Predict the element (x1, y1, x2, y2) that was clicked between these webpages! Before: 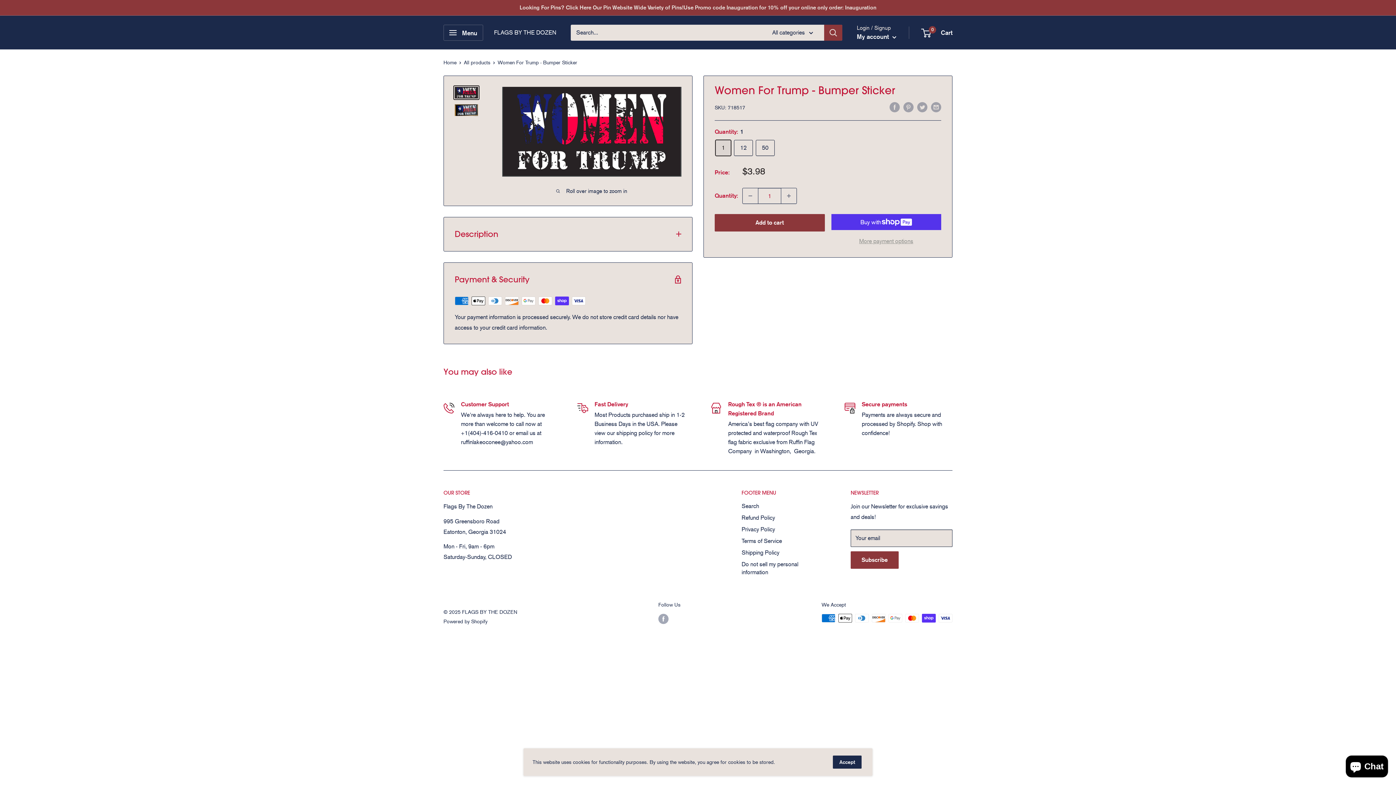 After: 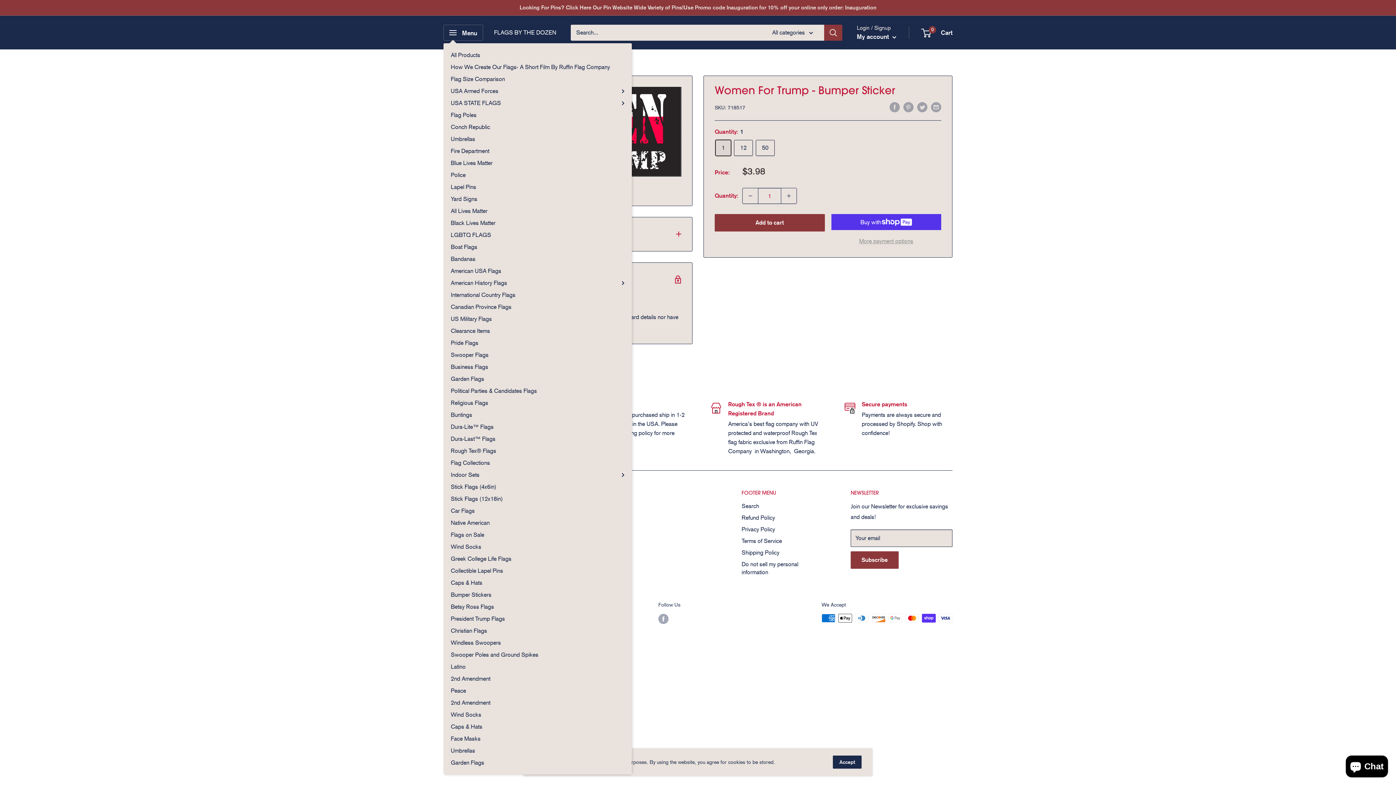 Action: label: Open menu bbox: (443, 24, 483, 40)